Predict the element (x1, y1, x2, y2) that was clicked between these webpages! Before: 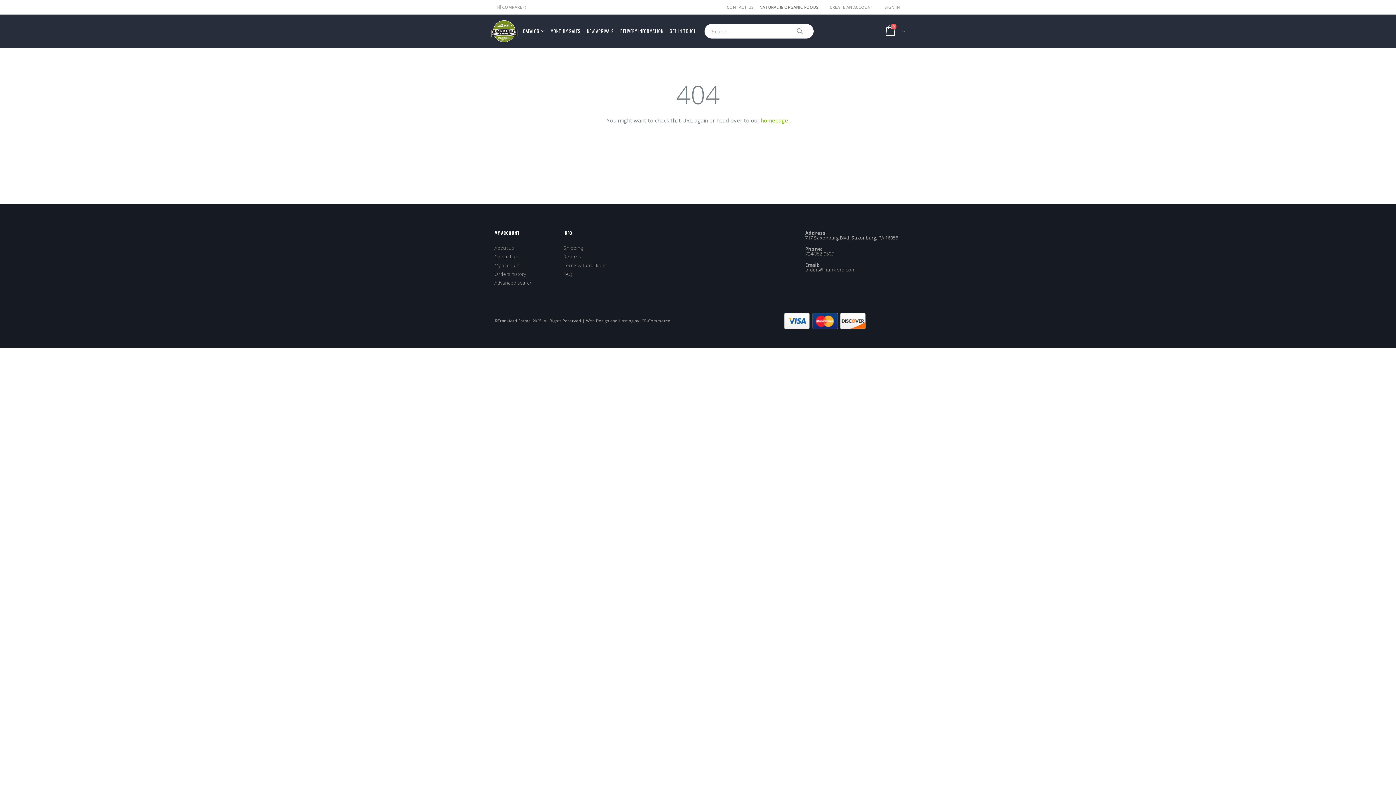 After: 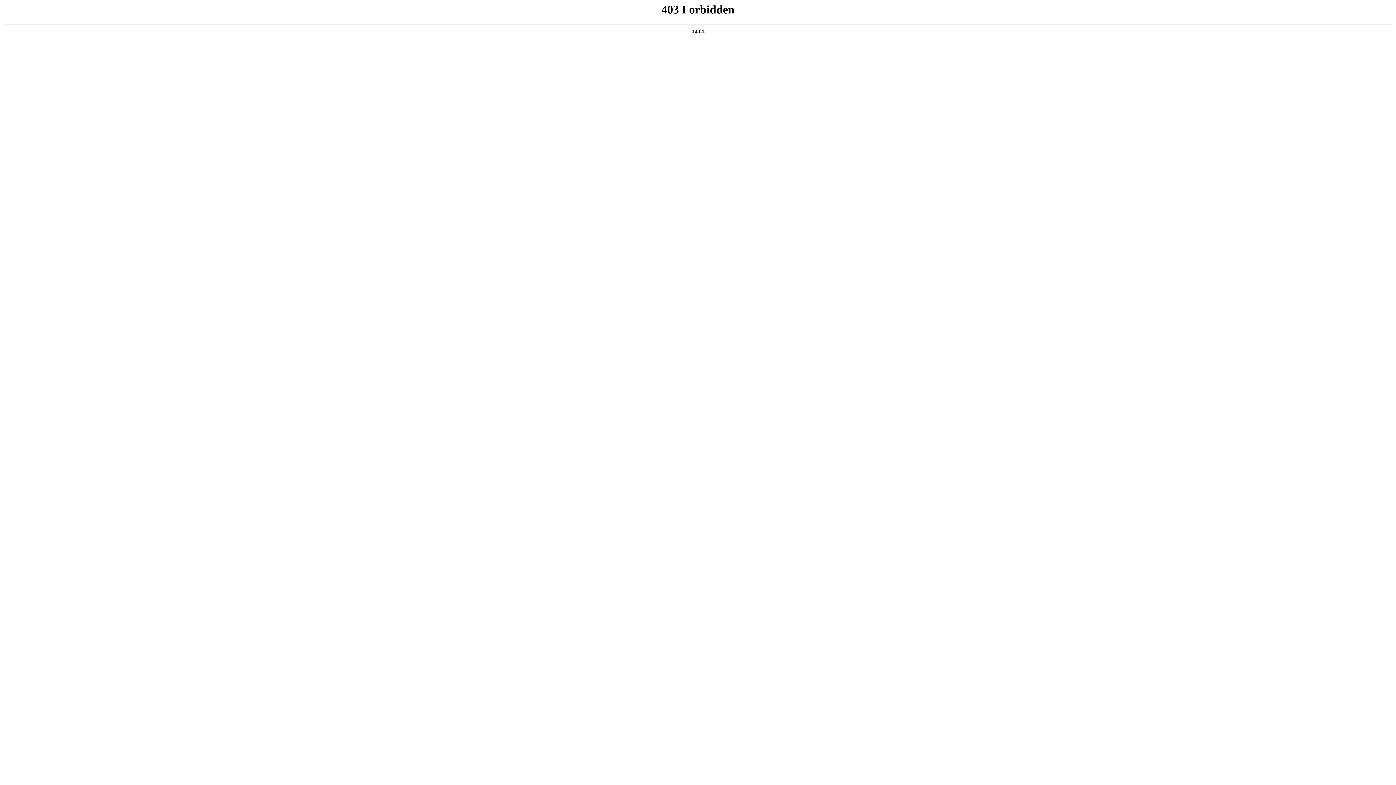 Action: bbox: (618, 24, 665, 38) label: DELIVERY INFORMATION